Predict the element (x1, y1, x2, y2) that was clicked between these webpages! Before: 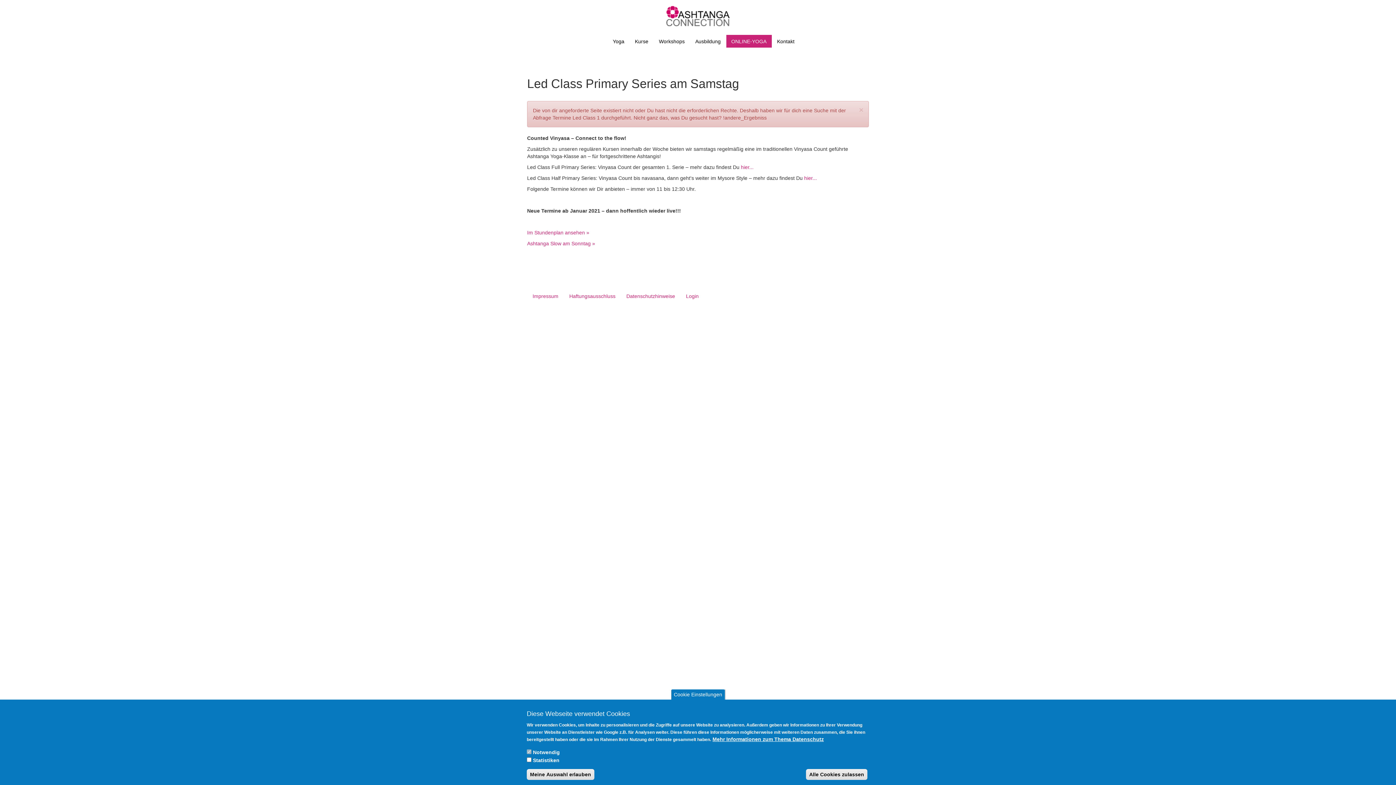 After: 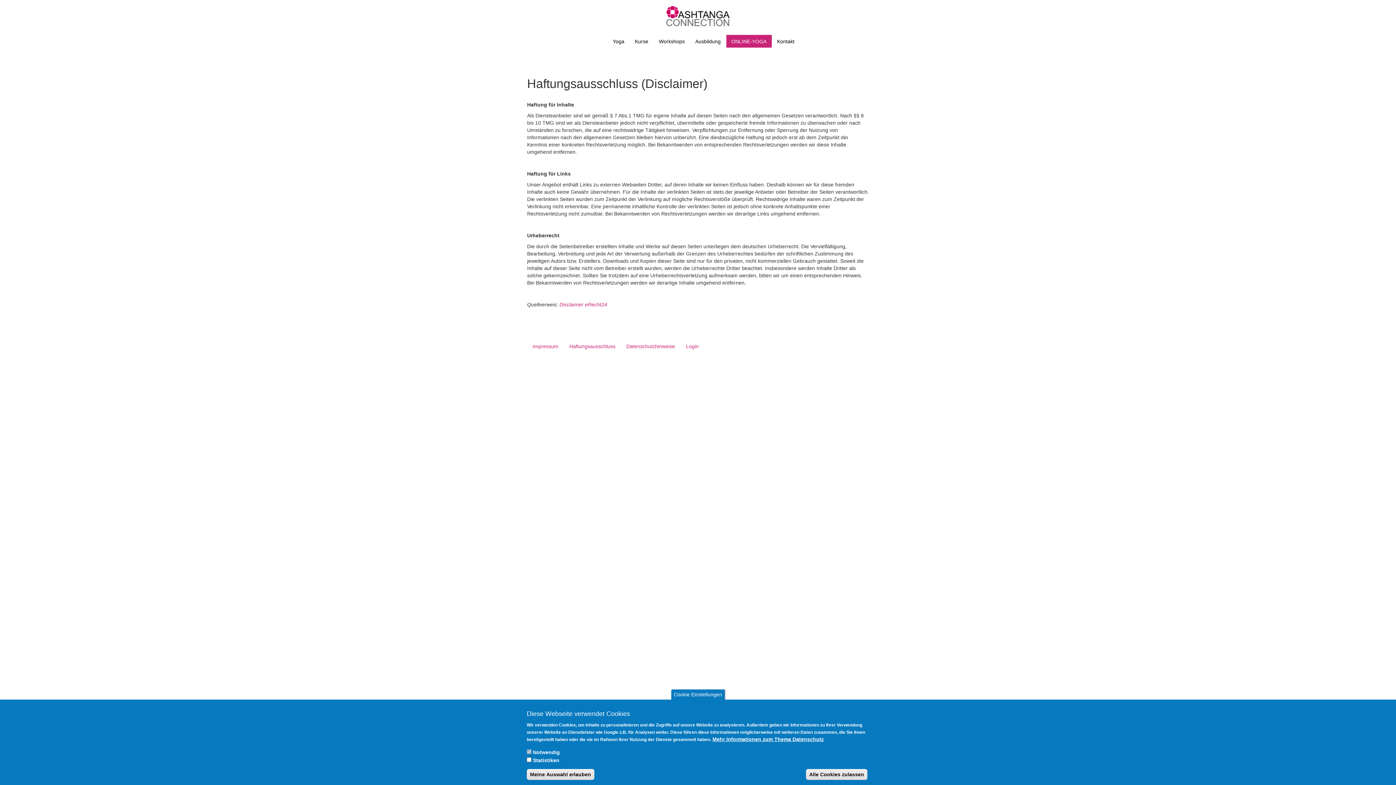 Action: label: Haftungsausschluss bbox: (564, 289, 621, 303)